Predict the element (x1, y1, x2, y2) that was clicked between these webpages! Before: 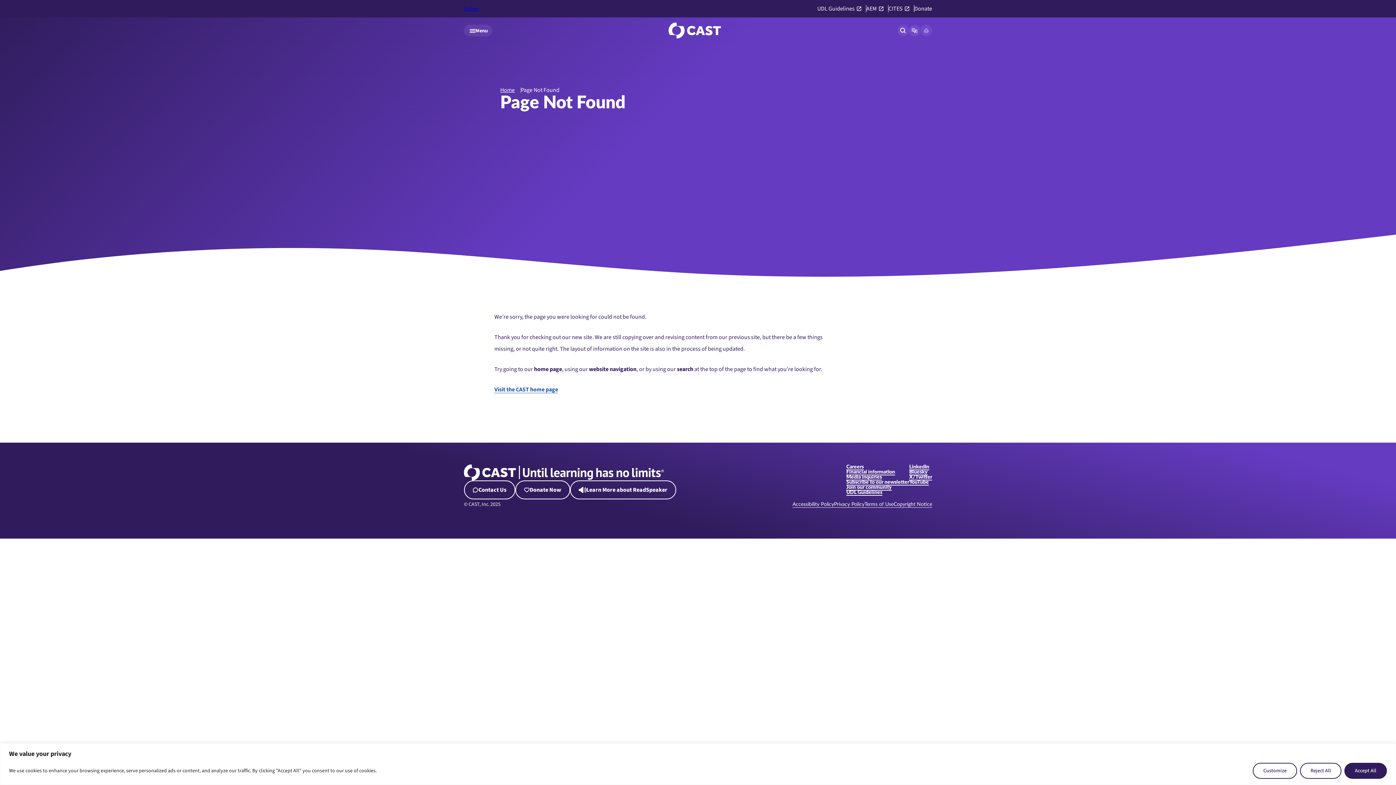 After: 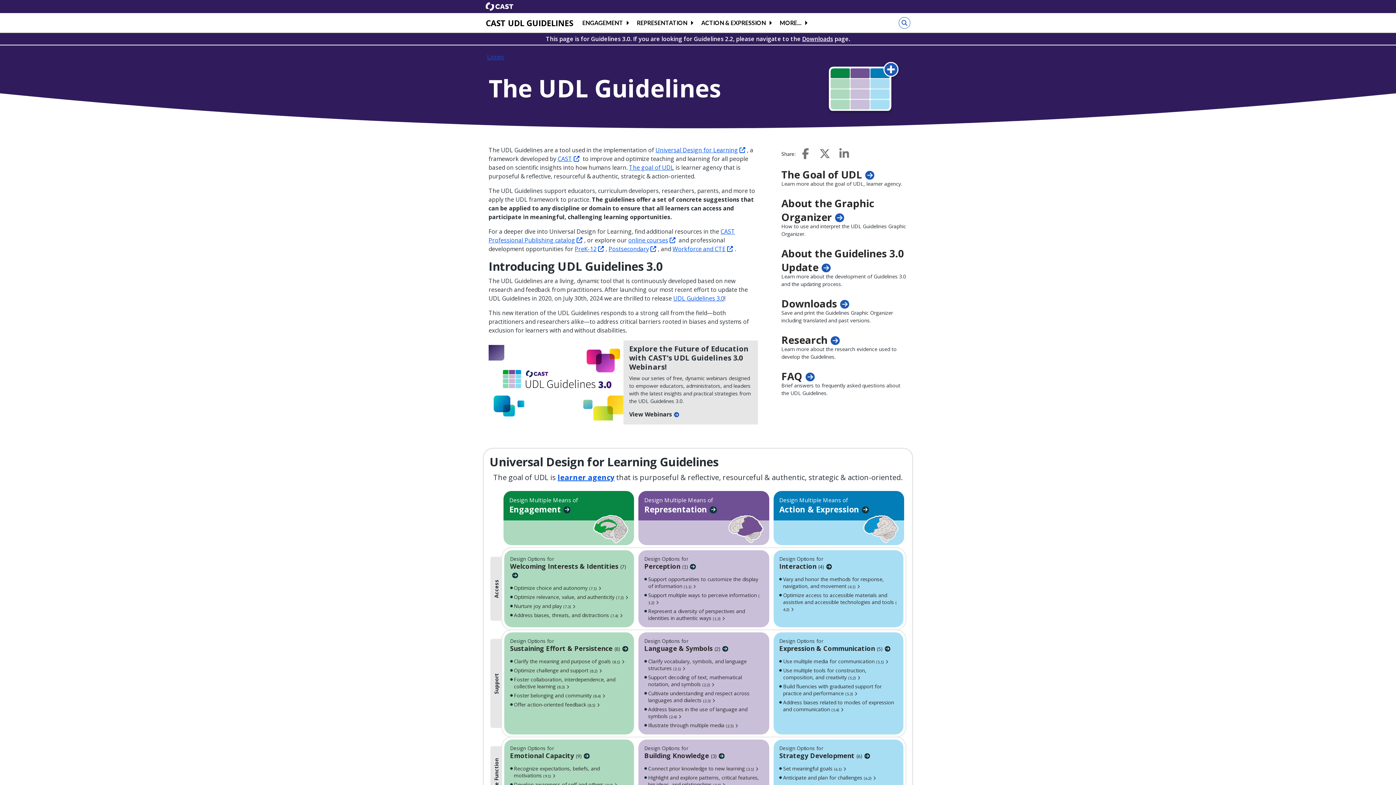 Action: bbox: (846, 490, 882, 495) label: UDL Guidelines